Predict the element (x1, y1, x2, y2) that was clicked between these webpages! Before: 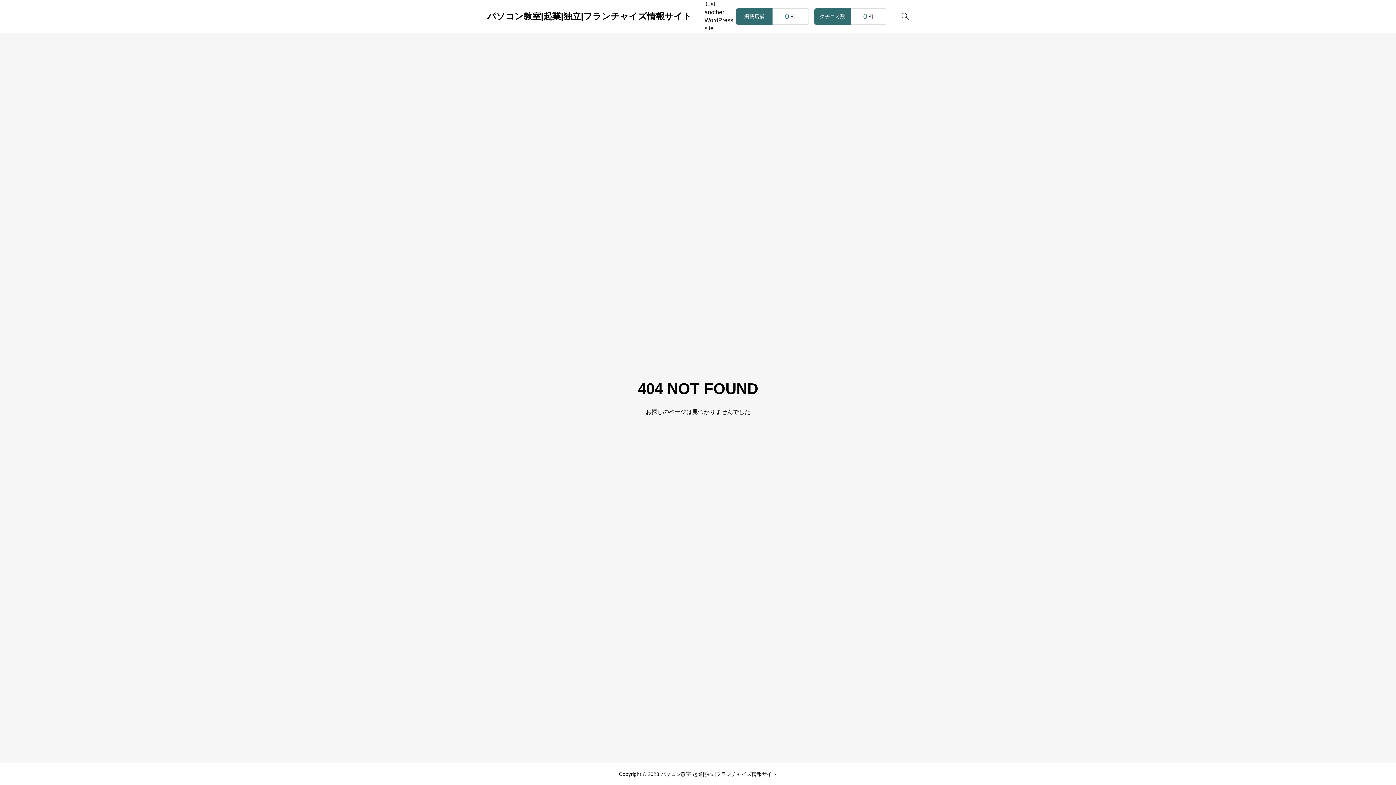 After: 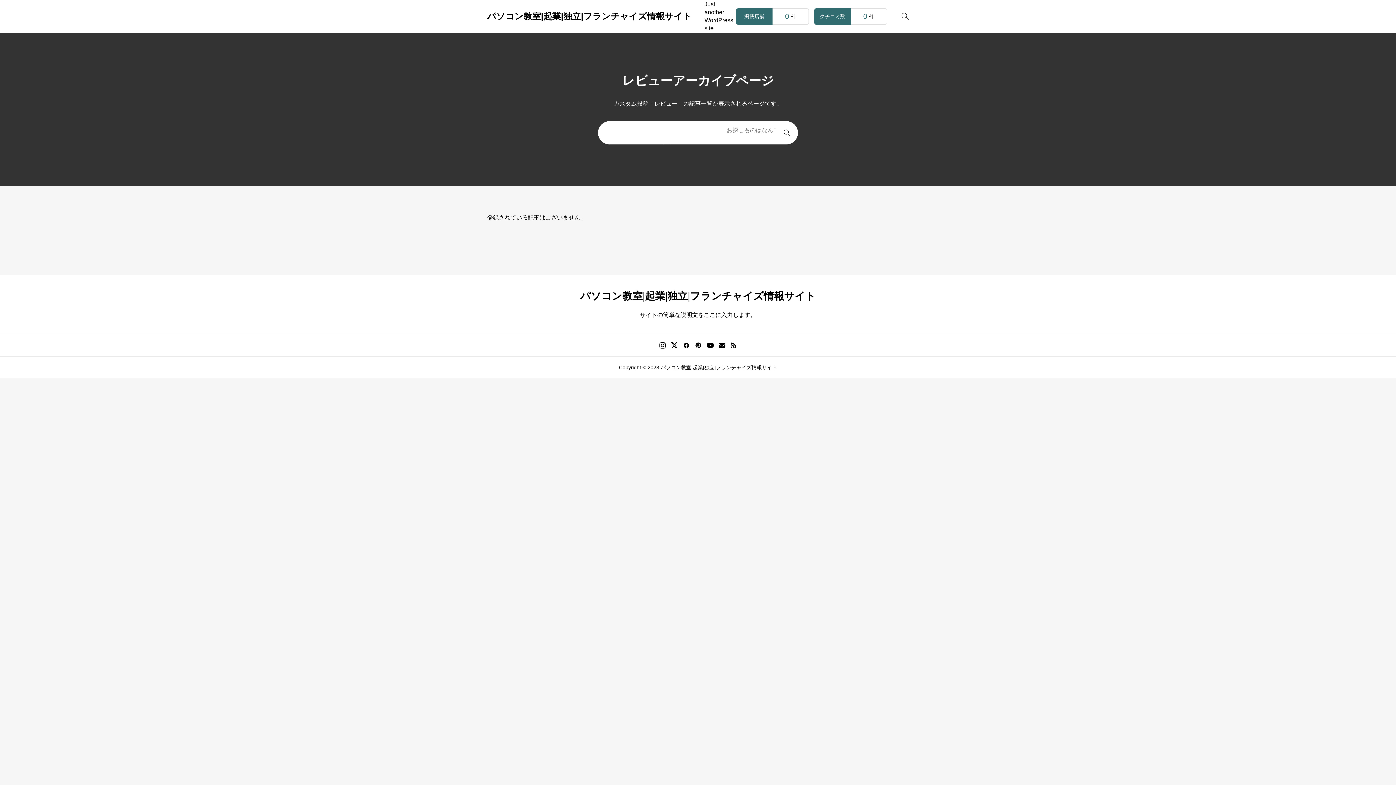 Action: bbox: (736, 8, 809, 24) label: 掲載店舗
0
件